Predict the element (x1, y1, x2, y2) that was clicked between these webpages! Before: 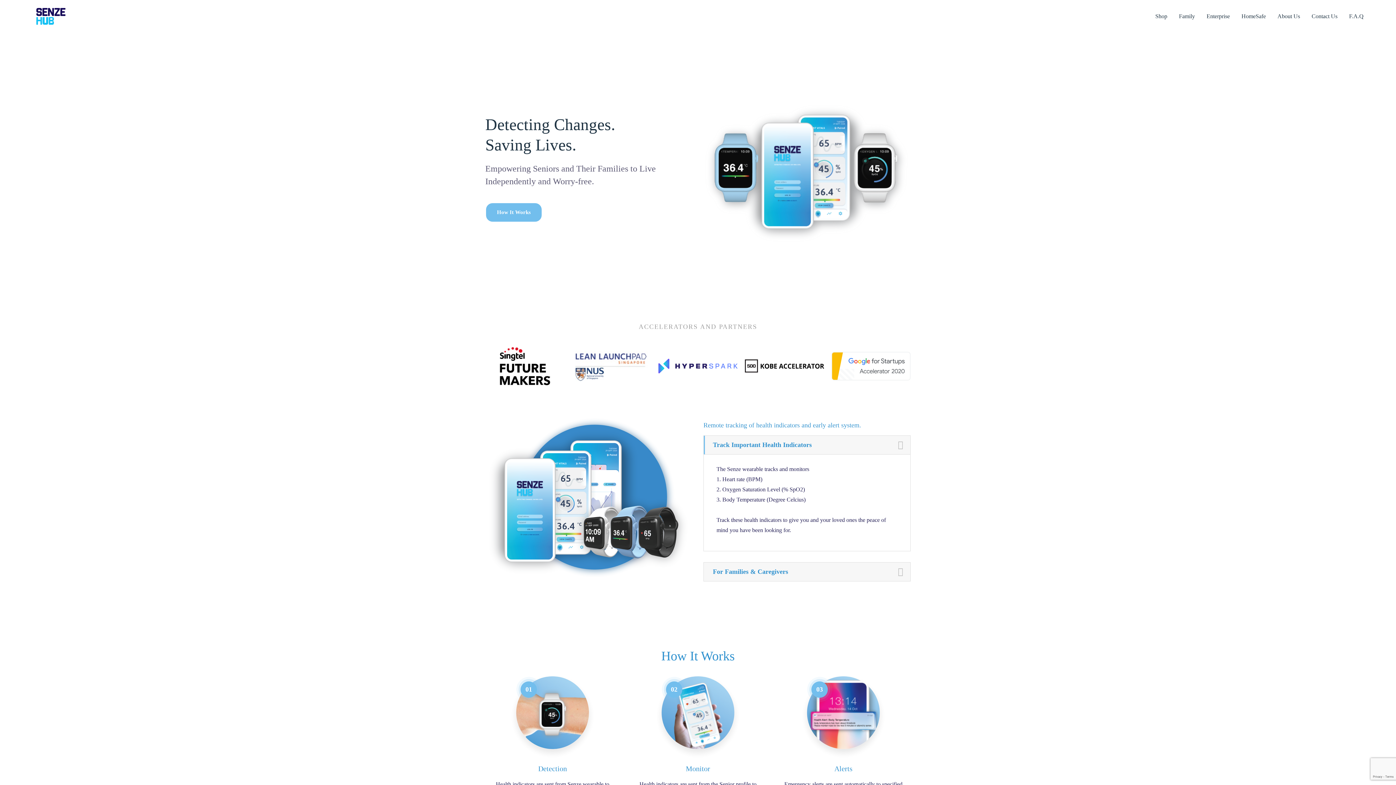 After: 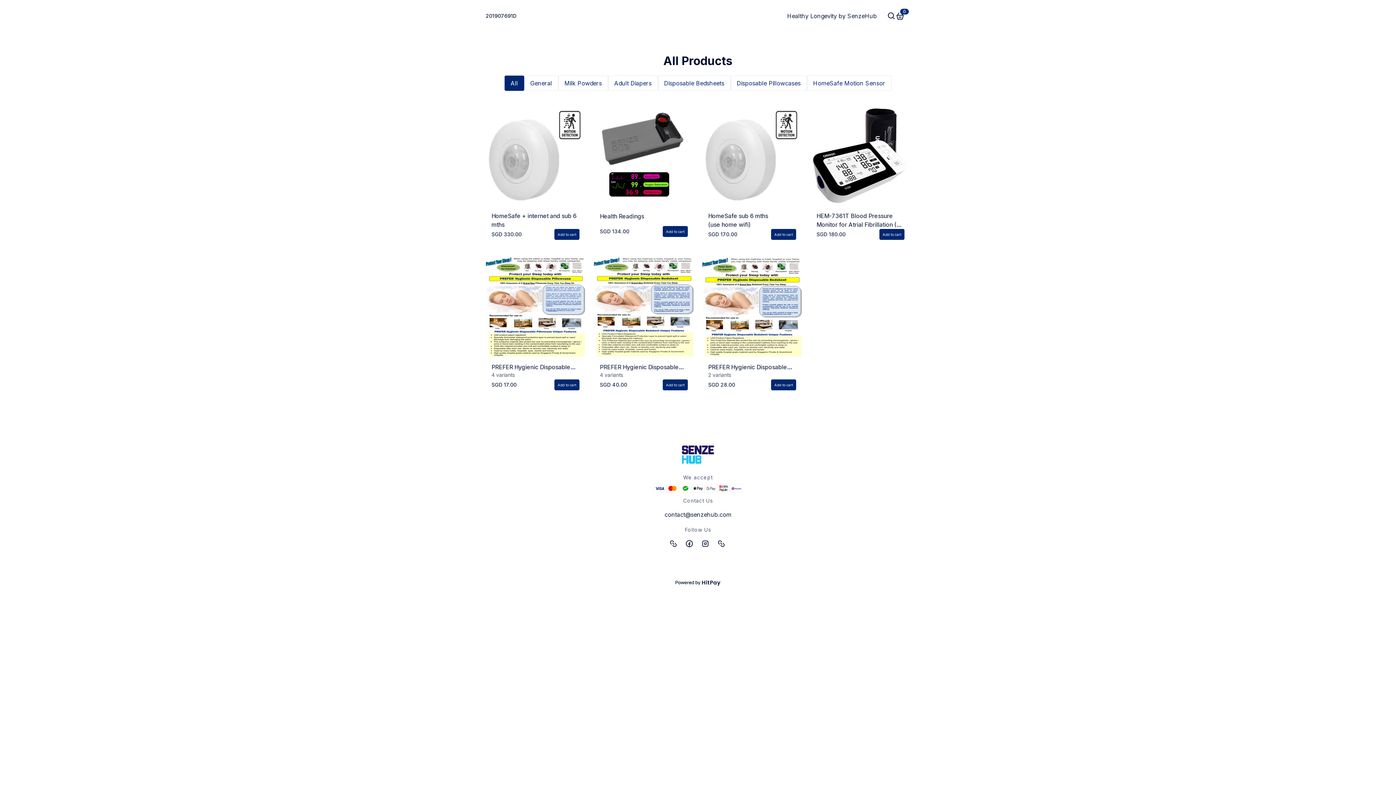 Action: bbox: (1150, 0, 1172, 32) label: Shop